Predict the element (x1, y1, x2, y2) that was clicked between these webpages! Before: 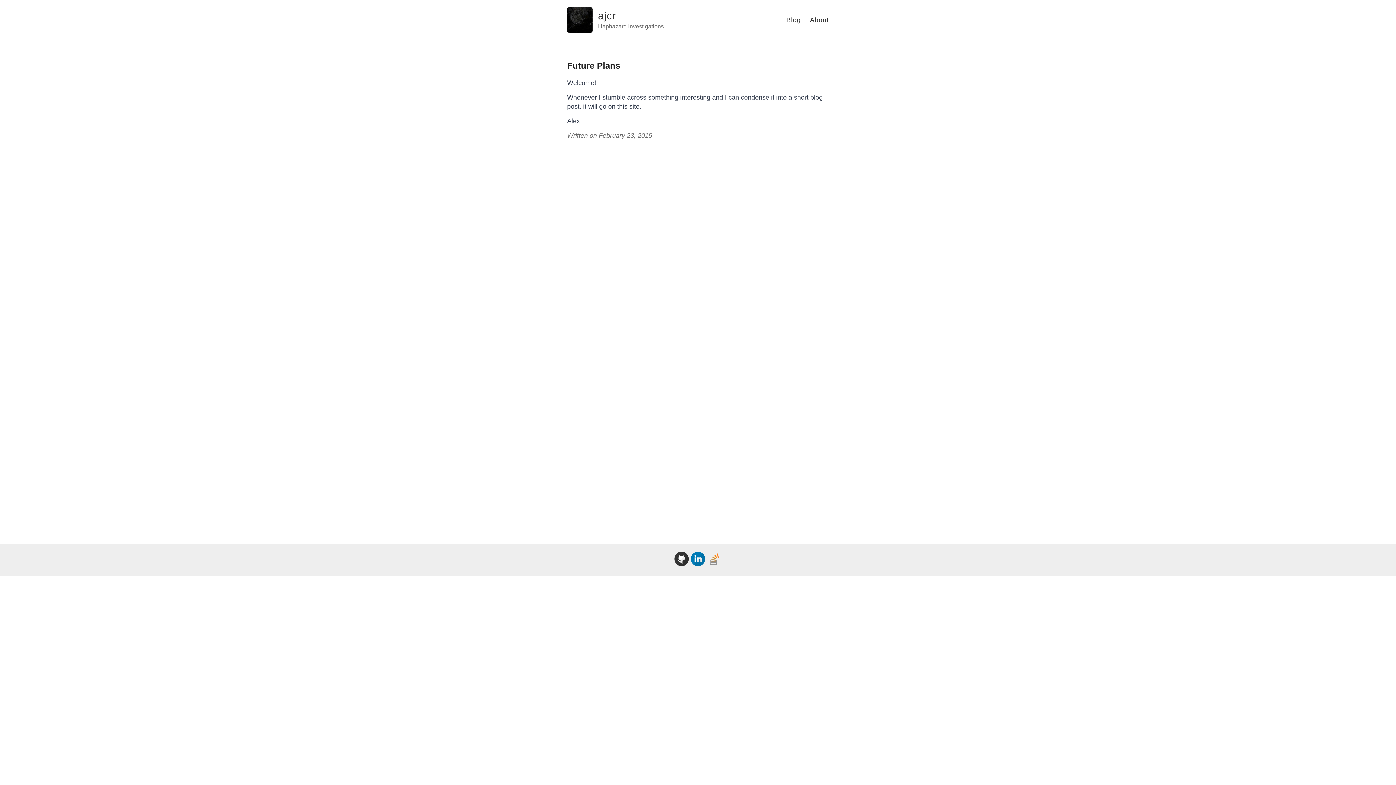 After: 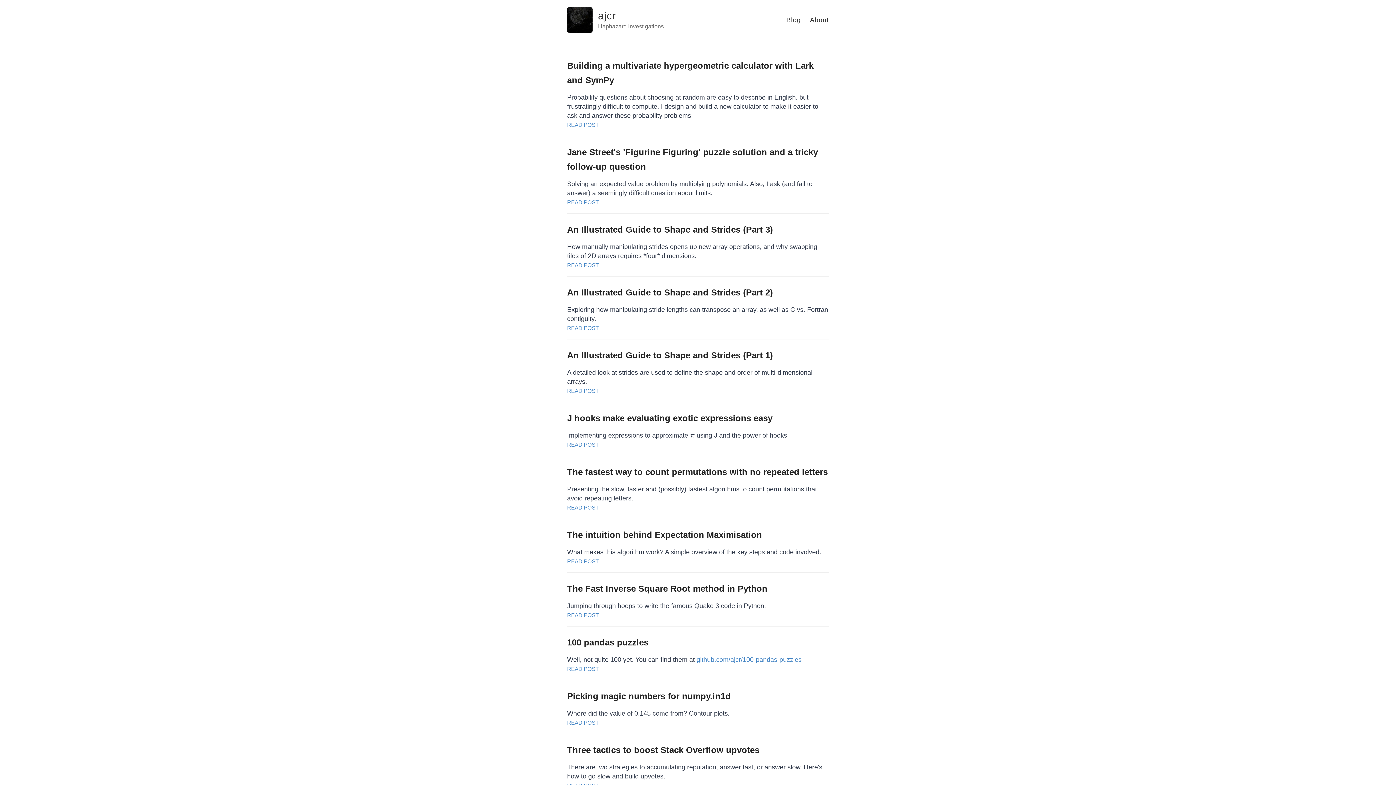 Action: bbox: (567, 7, 592, 32)